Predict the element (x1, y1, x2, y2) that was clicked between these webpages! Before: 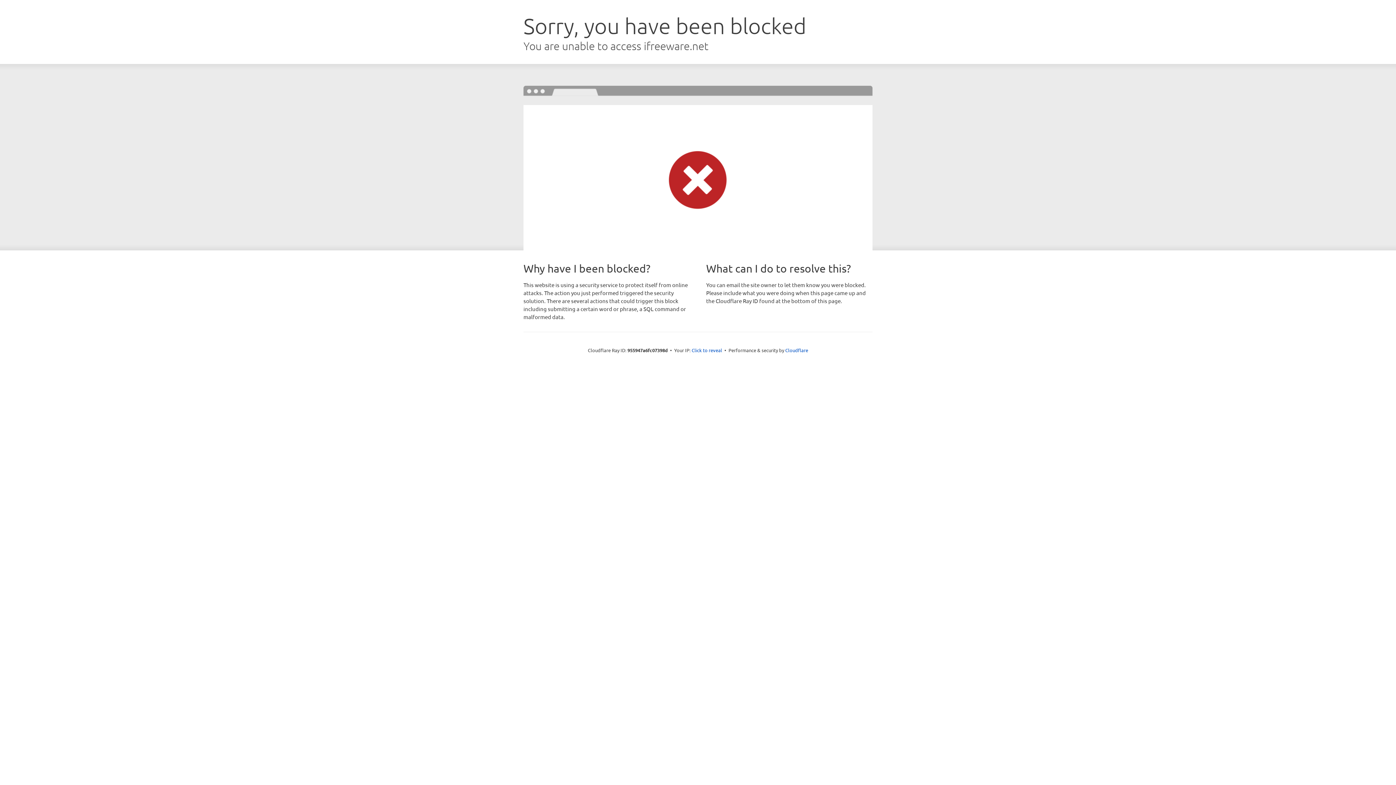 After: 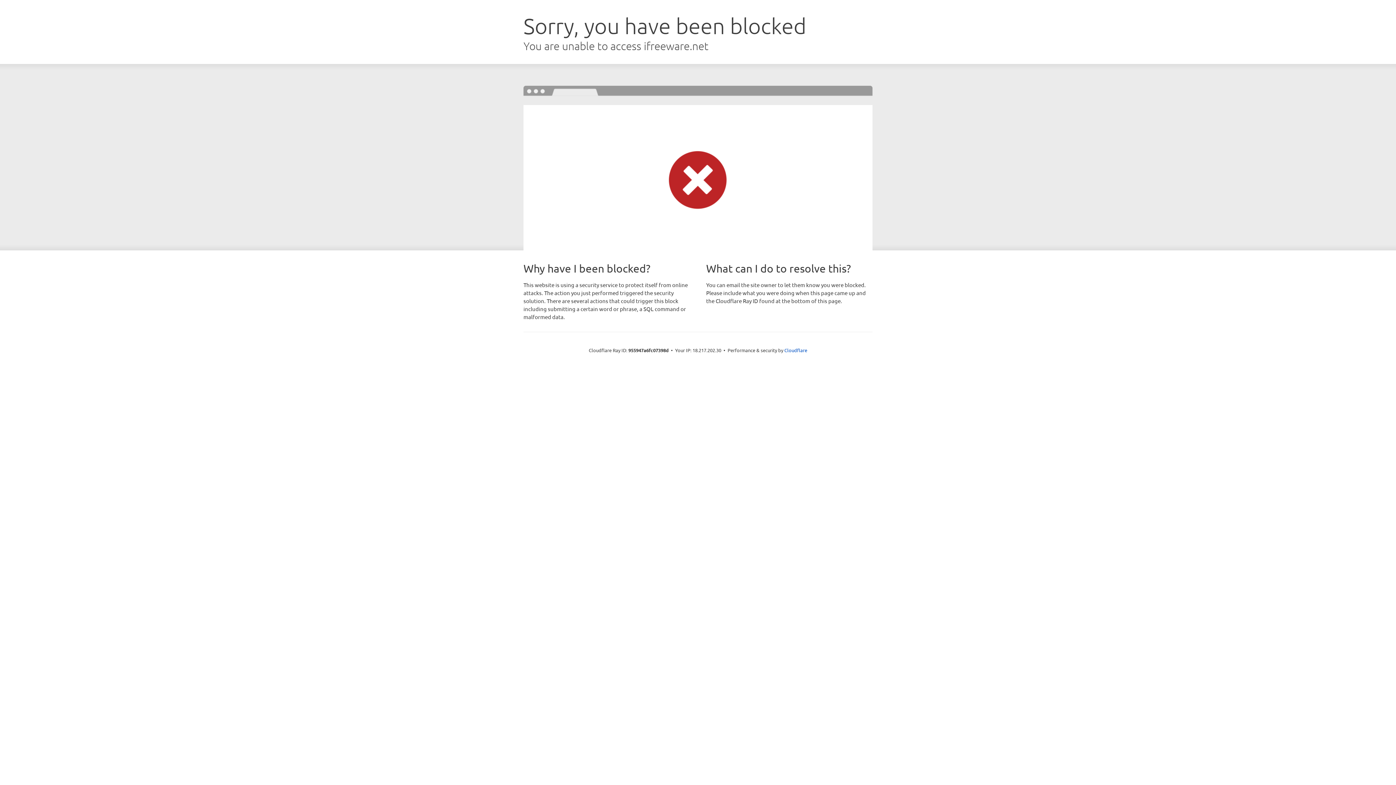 Action: bbox: (691, 346, 722, 353) label: Click to reveal